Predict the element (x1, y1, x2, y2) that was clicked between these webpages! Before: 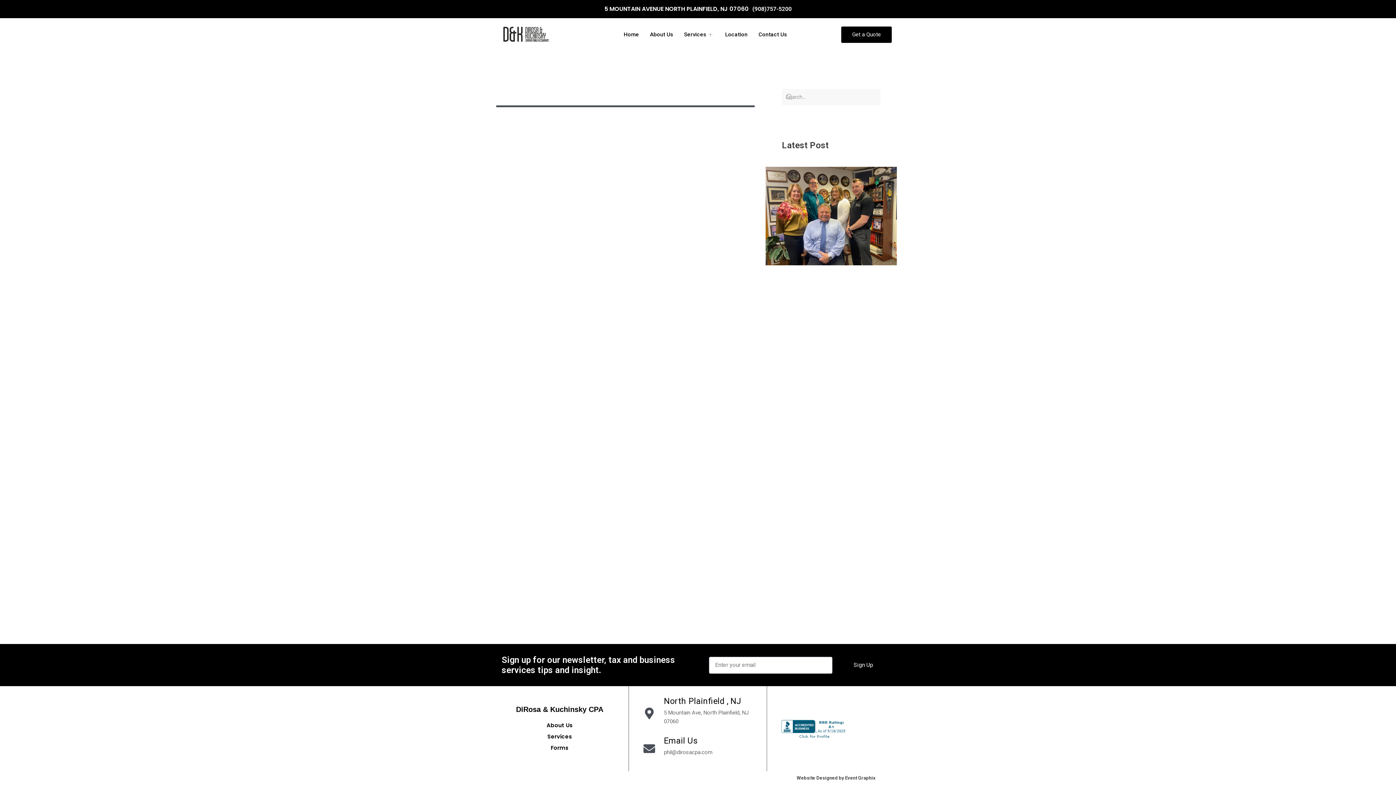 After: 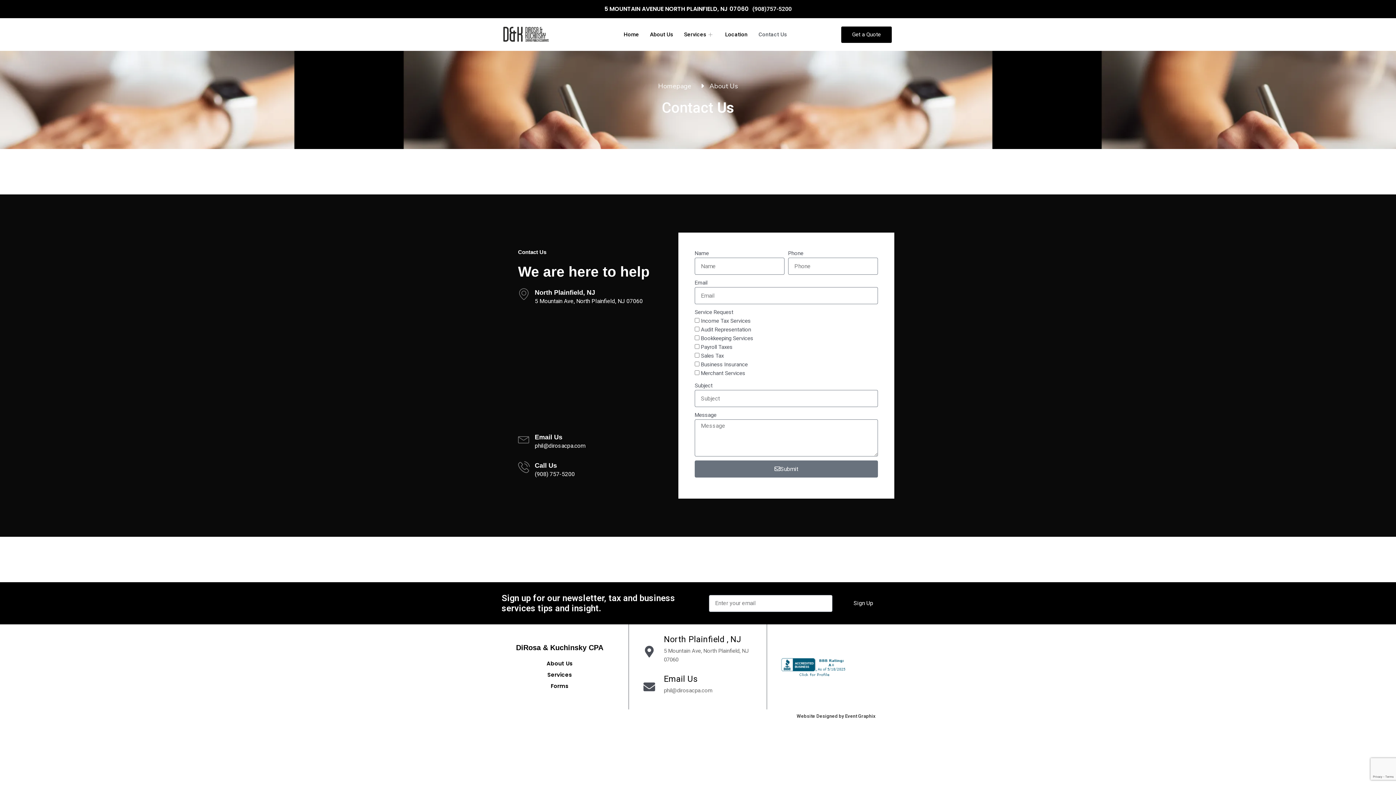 Action: bbox: (841, 26, 891, 42) label: Get a Quote